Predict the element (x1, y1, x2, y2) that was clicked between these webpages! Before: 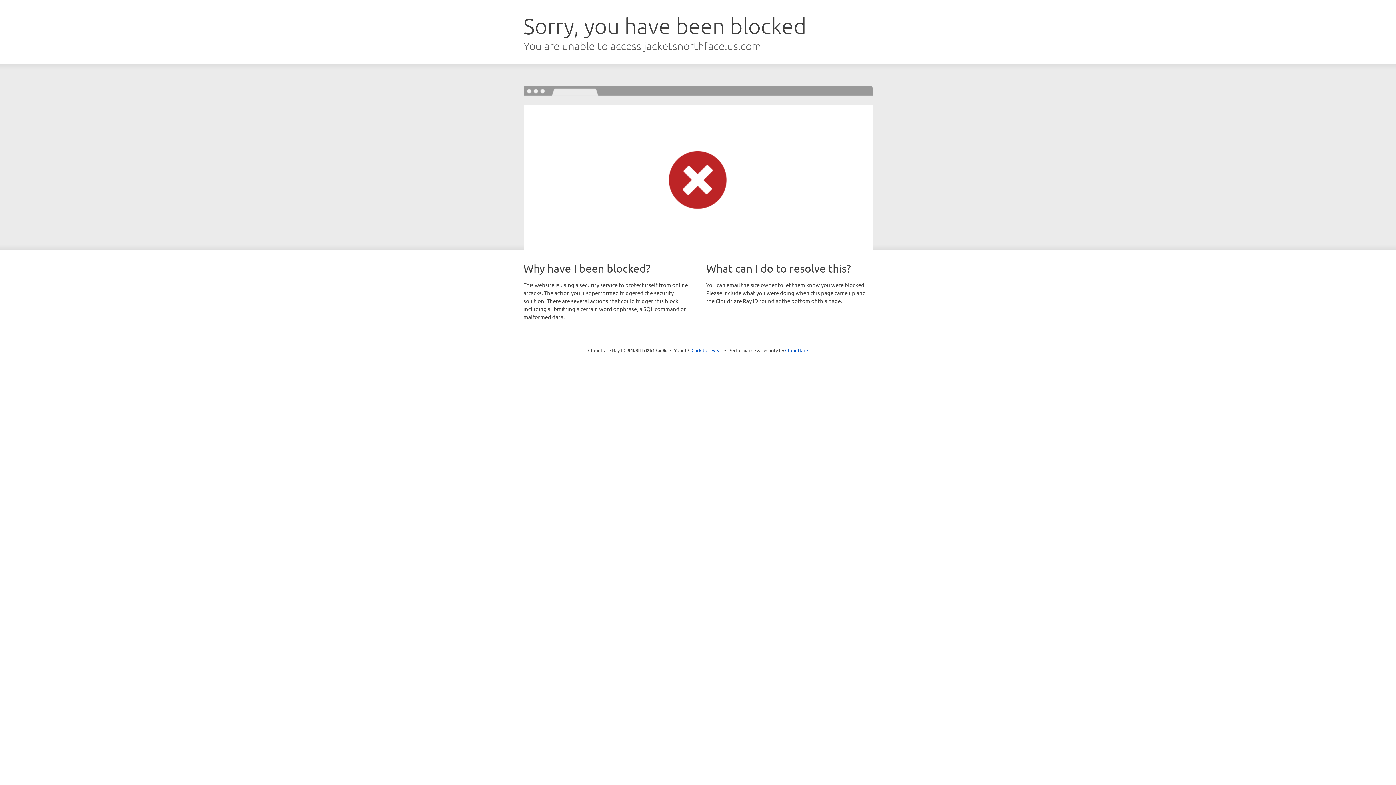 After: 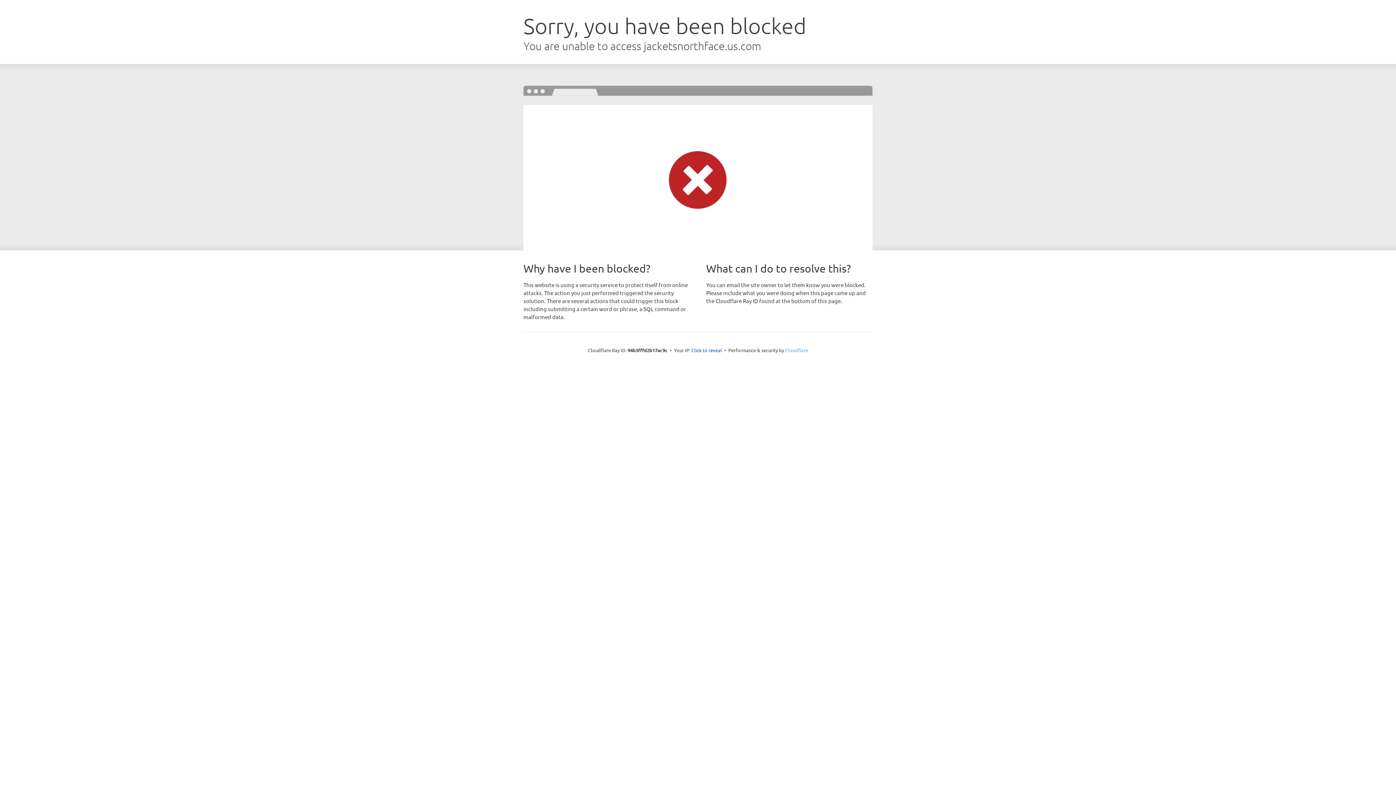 Action: label: Cloudflare bbox: (785, 347, 808, 353)